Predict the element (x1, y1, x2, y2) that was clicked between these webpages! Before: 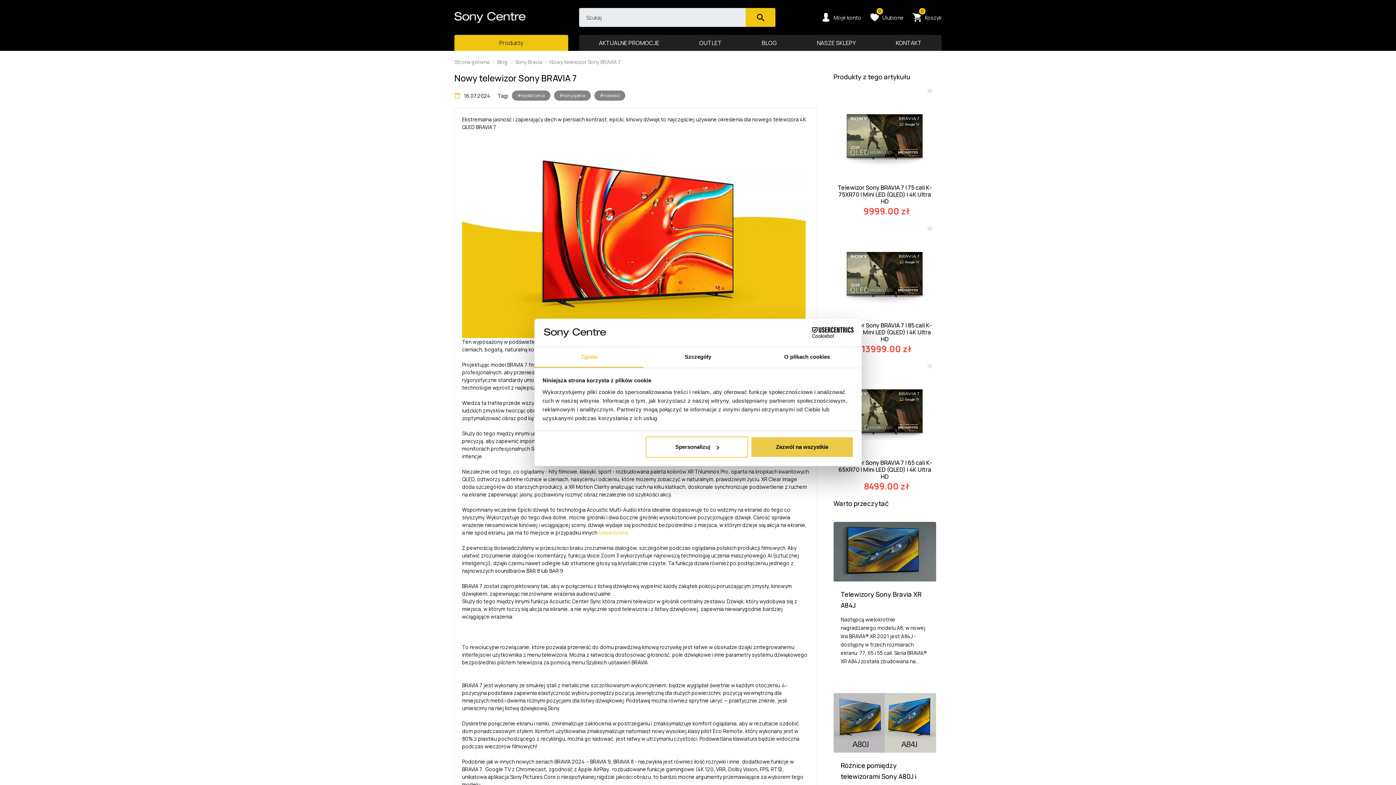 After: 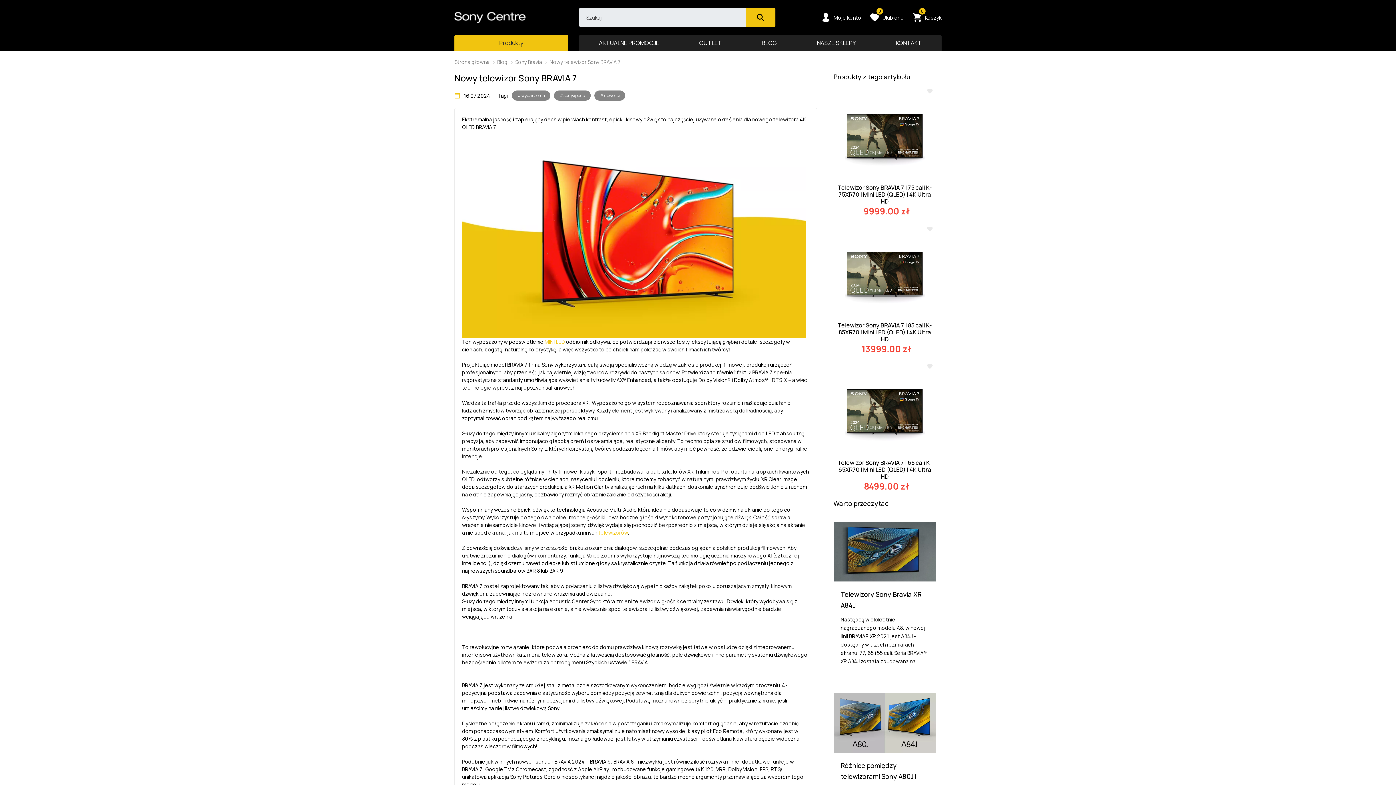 Action: label: Zezwól na wszystkie bbox: (751, 436, 853, 457)